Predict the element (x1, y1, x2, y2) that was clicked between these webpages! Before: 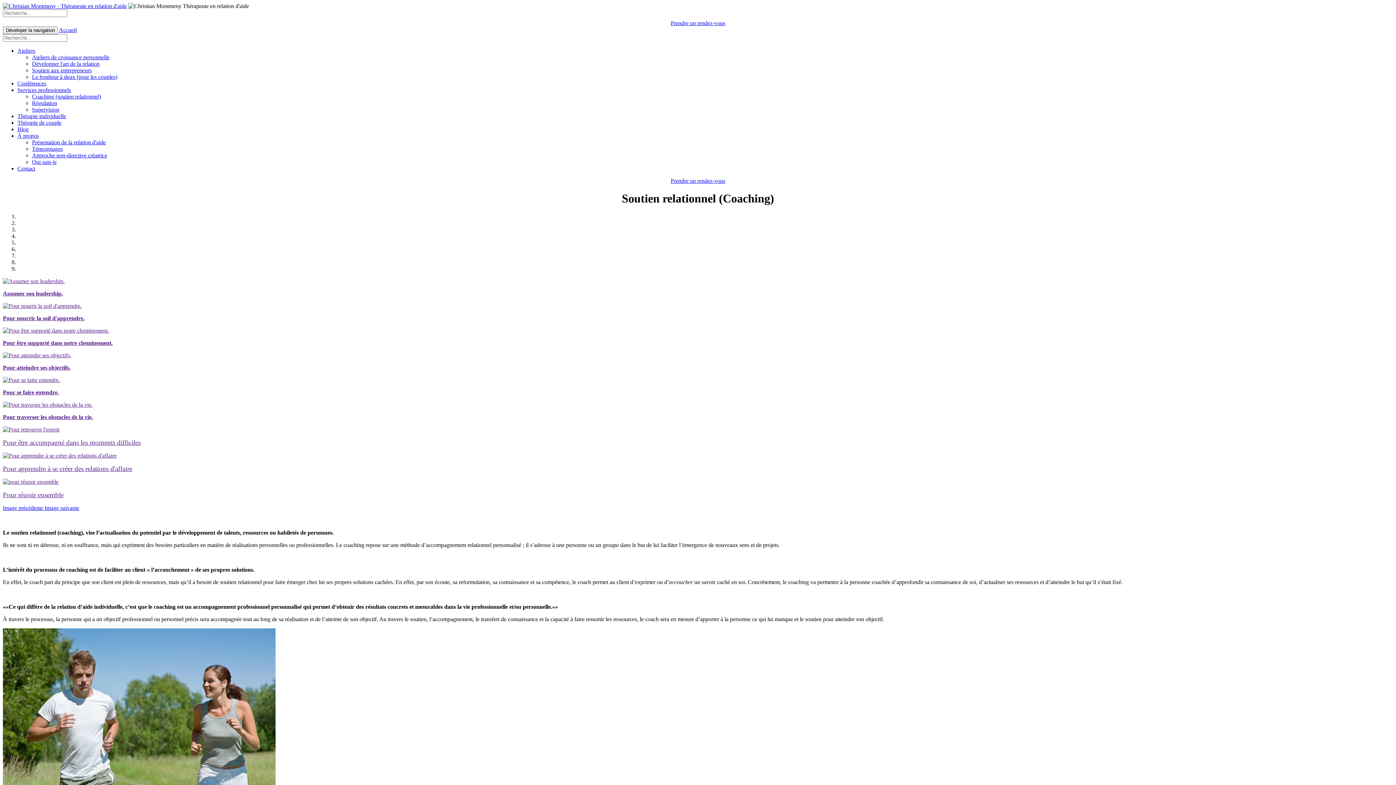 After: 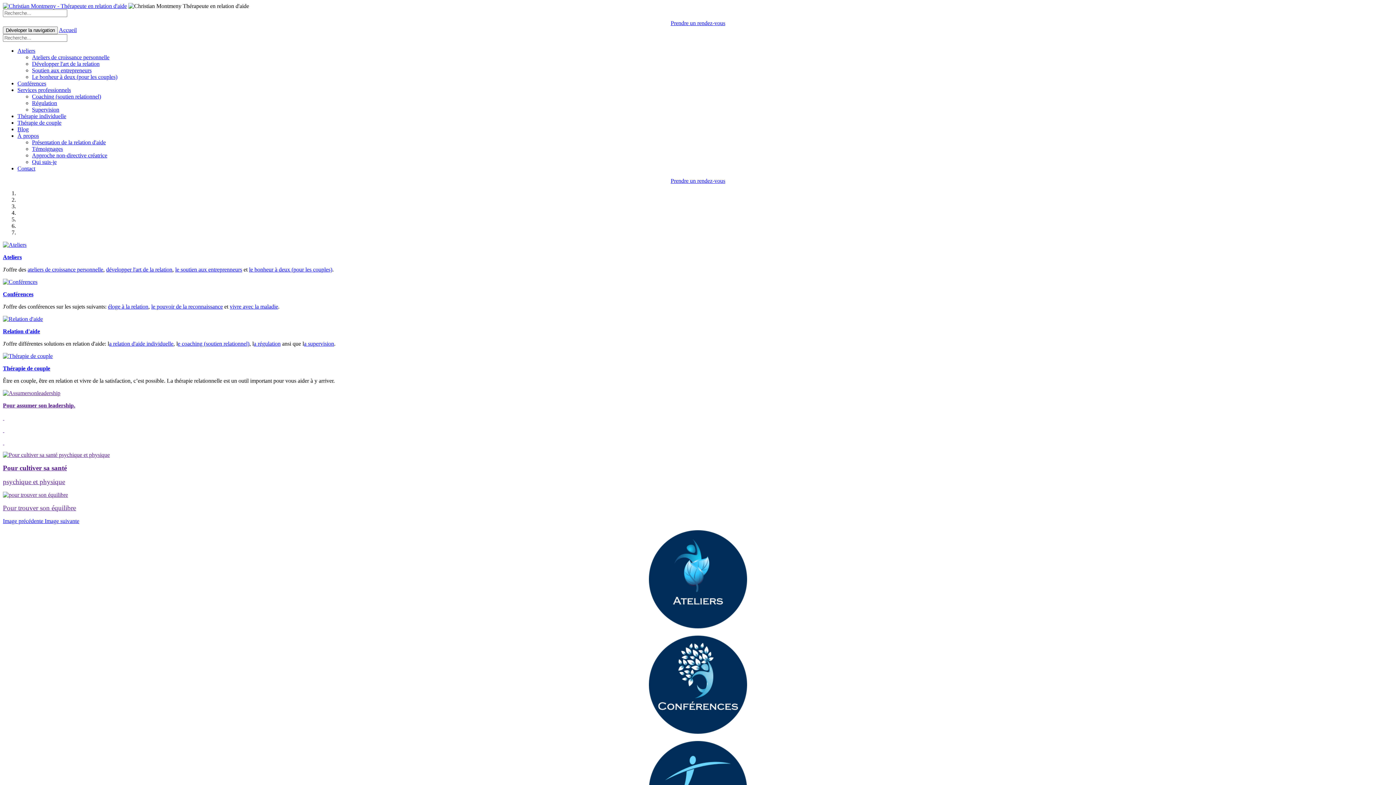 Action: label: Accueil bbox: (58, 26, 76, 33)